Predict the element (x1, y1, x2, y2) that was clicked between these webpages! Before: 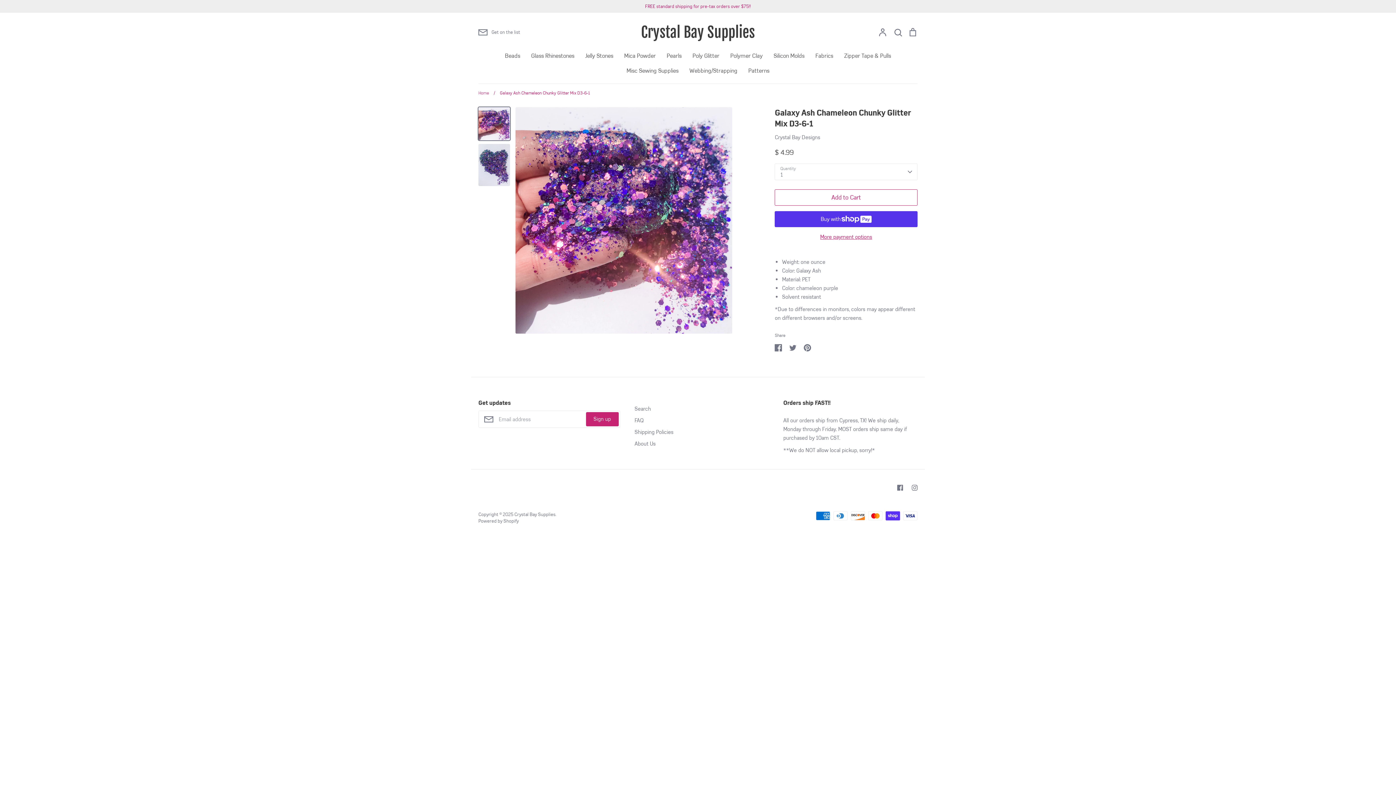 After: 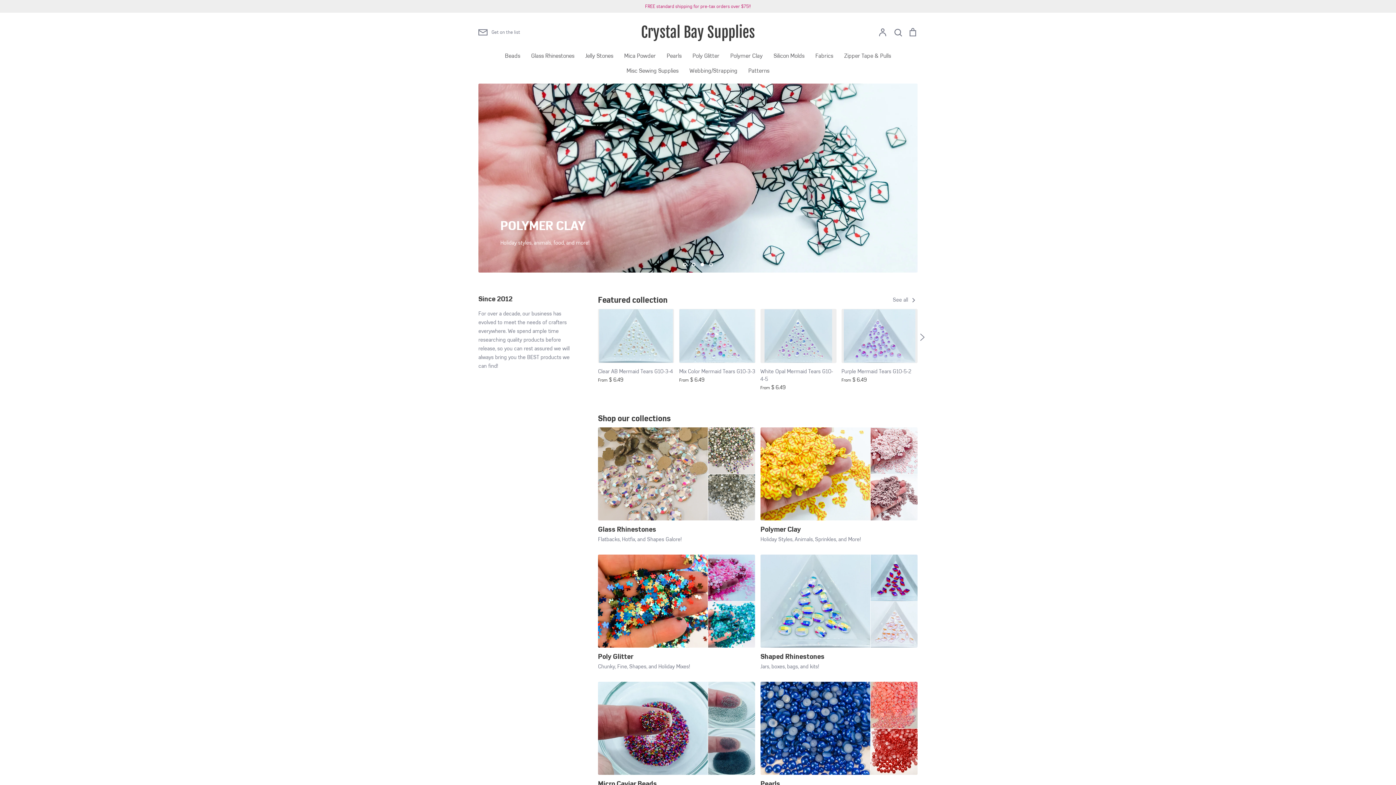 Action: bbox: (634, 23, 761, 41) label: Crystal Bay Supplies